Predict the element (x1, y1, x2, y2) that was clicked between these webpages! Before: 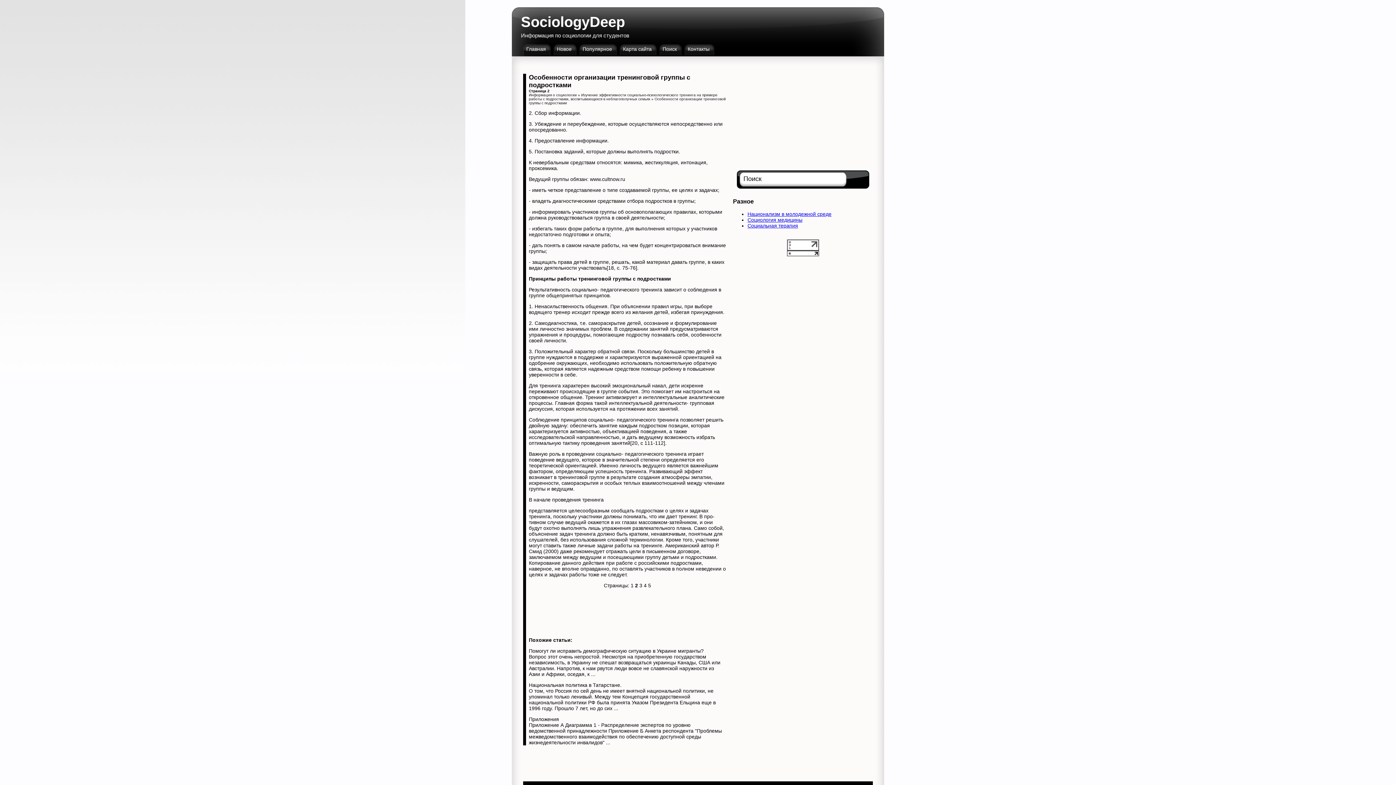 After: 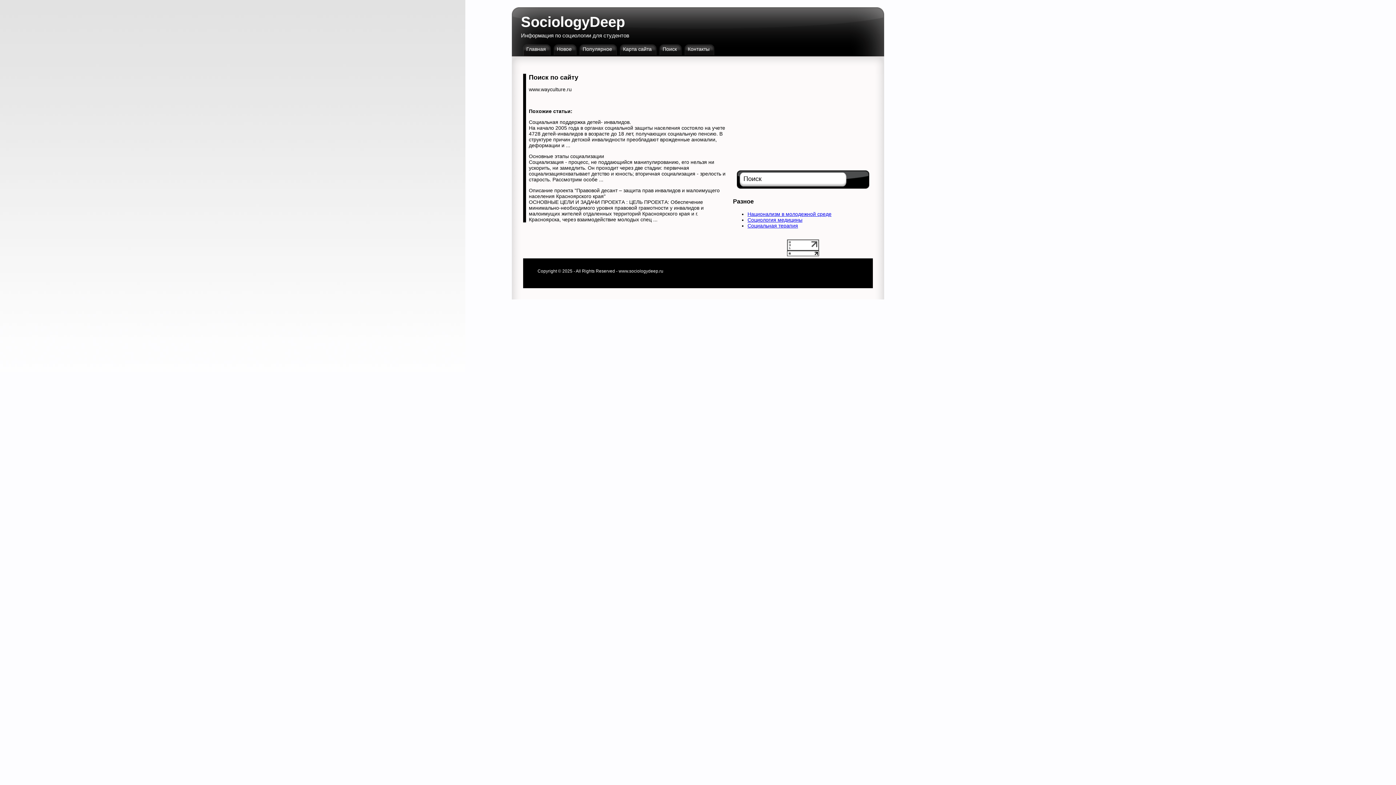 Action: label: Поиск bbox: (659, 43, 676, 55)